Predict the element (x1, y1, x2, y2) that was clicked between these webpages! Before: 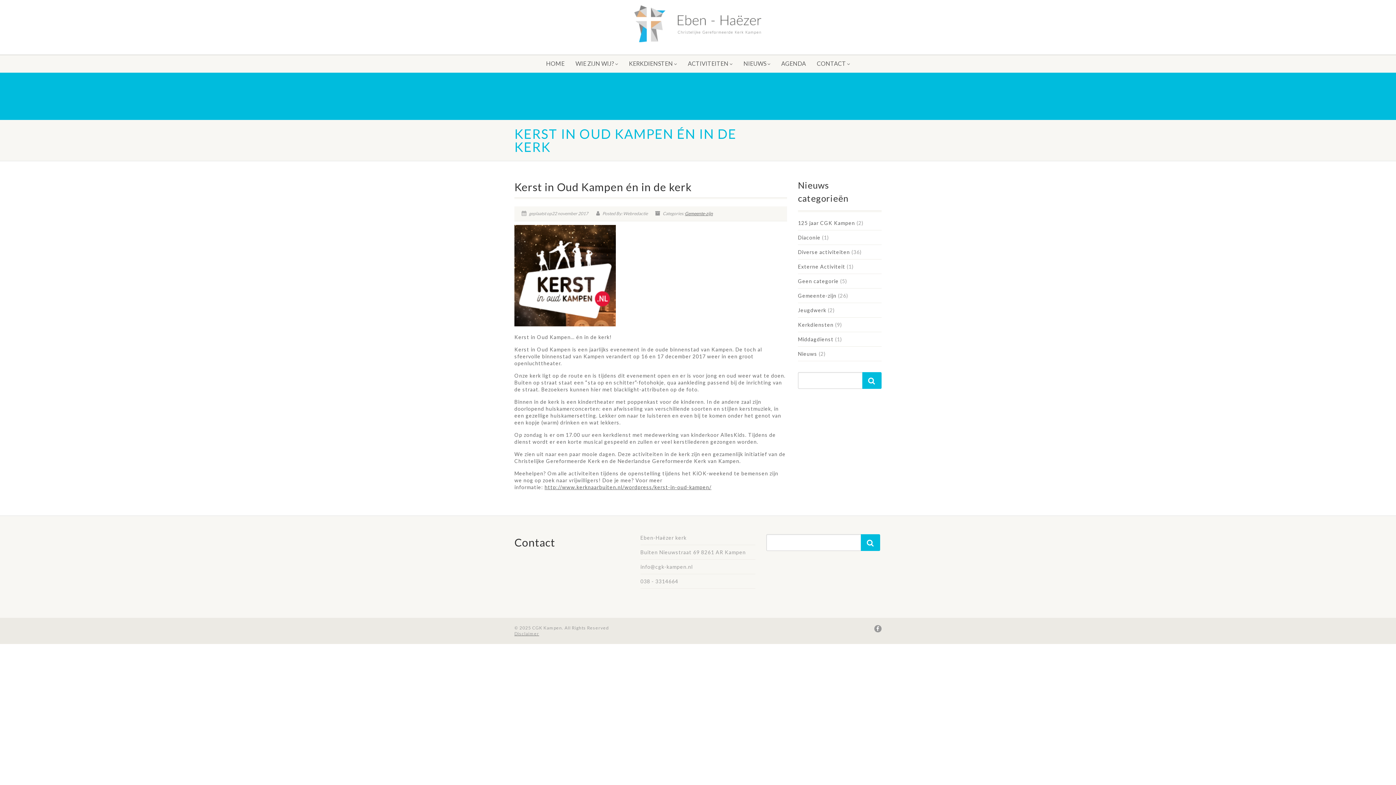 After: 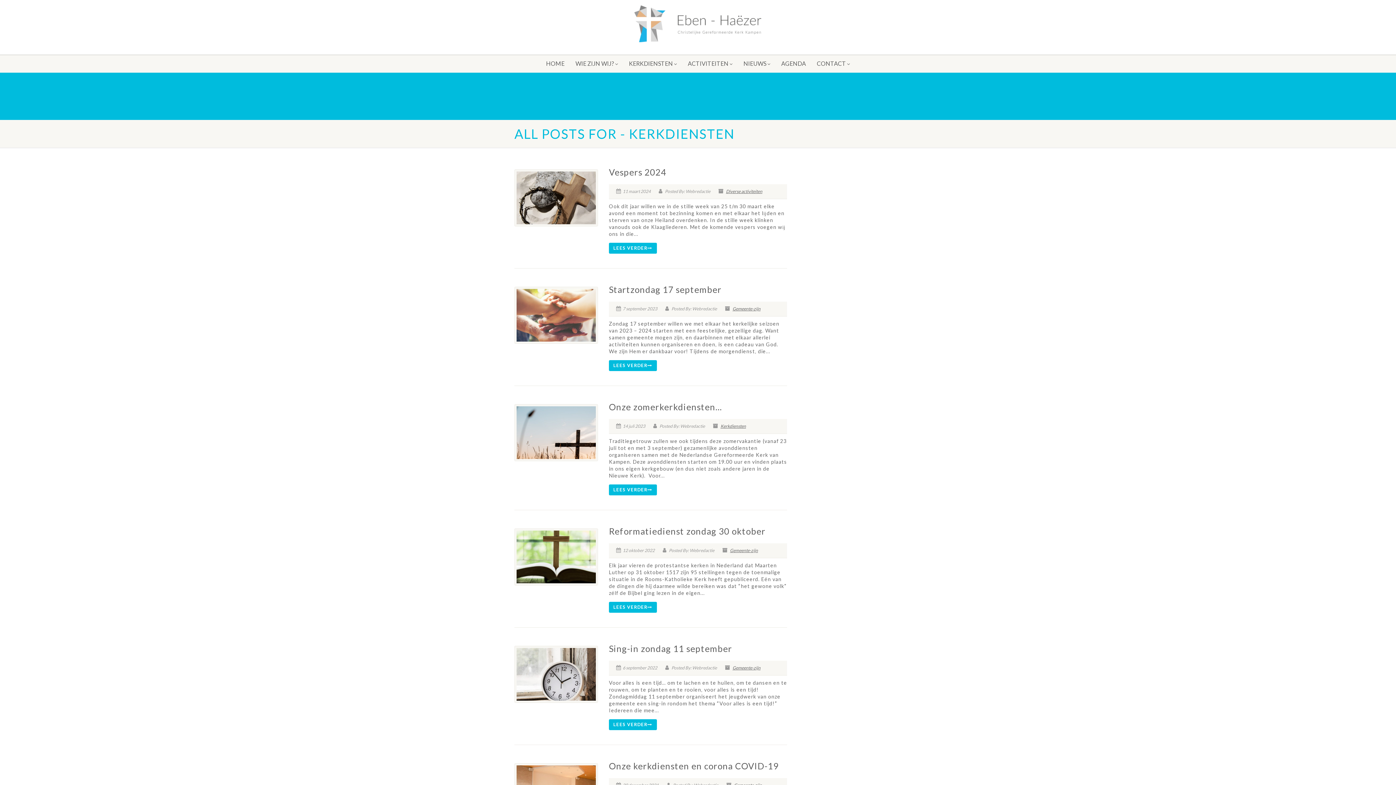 Action: label: Kerkdiensten bbox: (798, 321, 833, 328)